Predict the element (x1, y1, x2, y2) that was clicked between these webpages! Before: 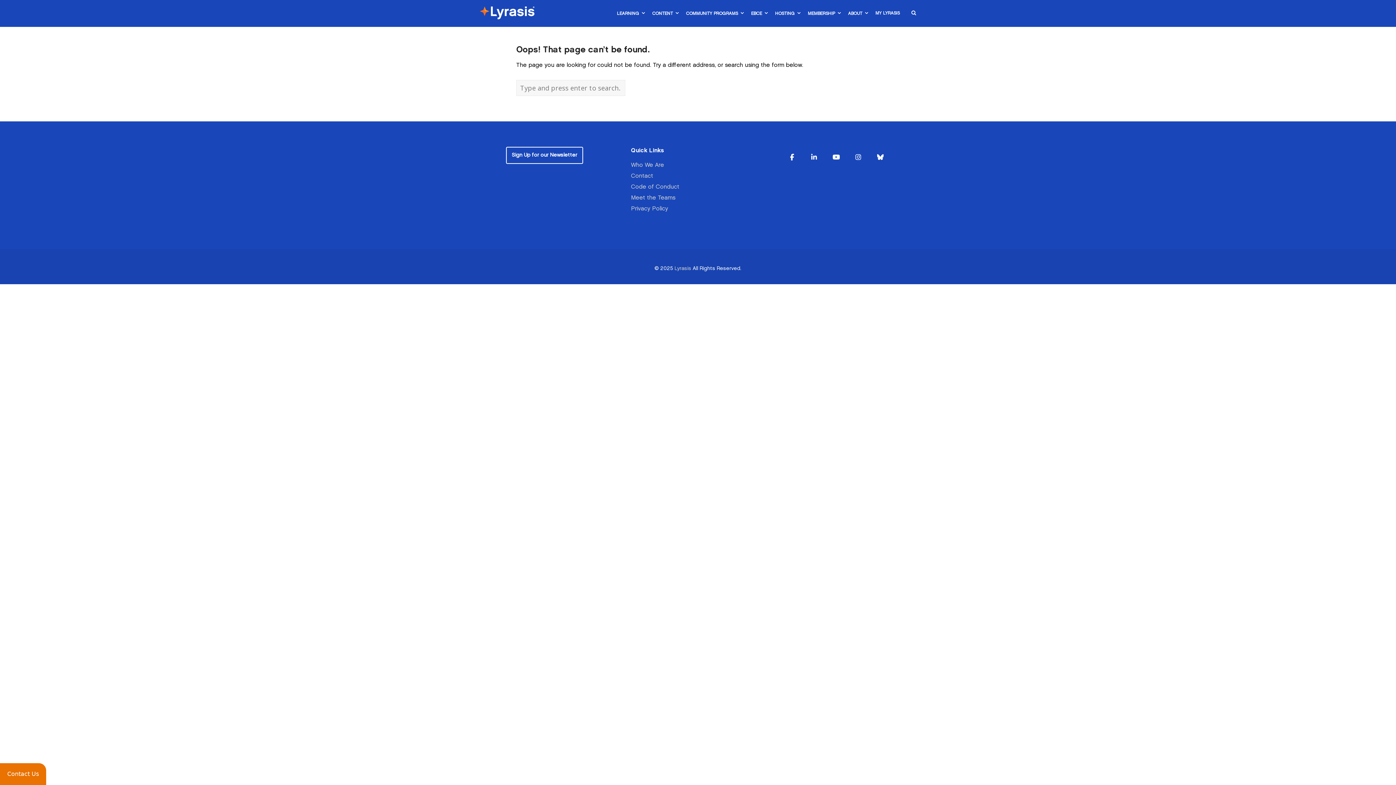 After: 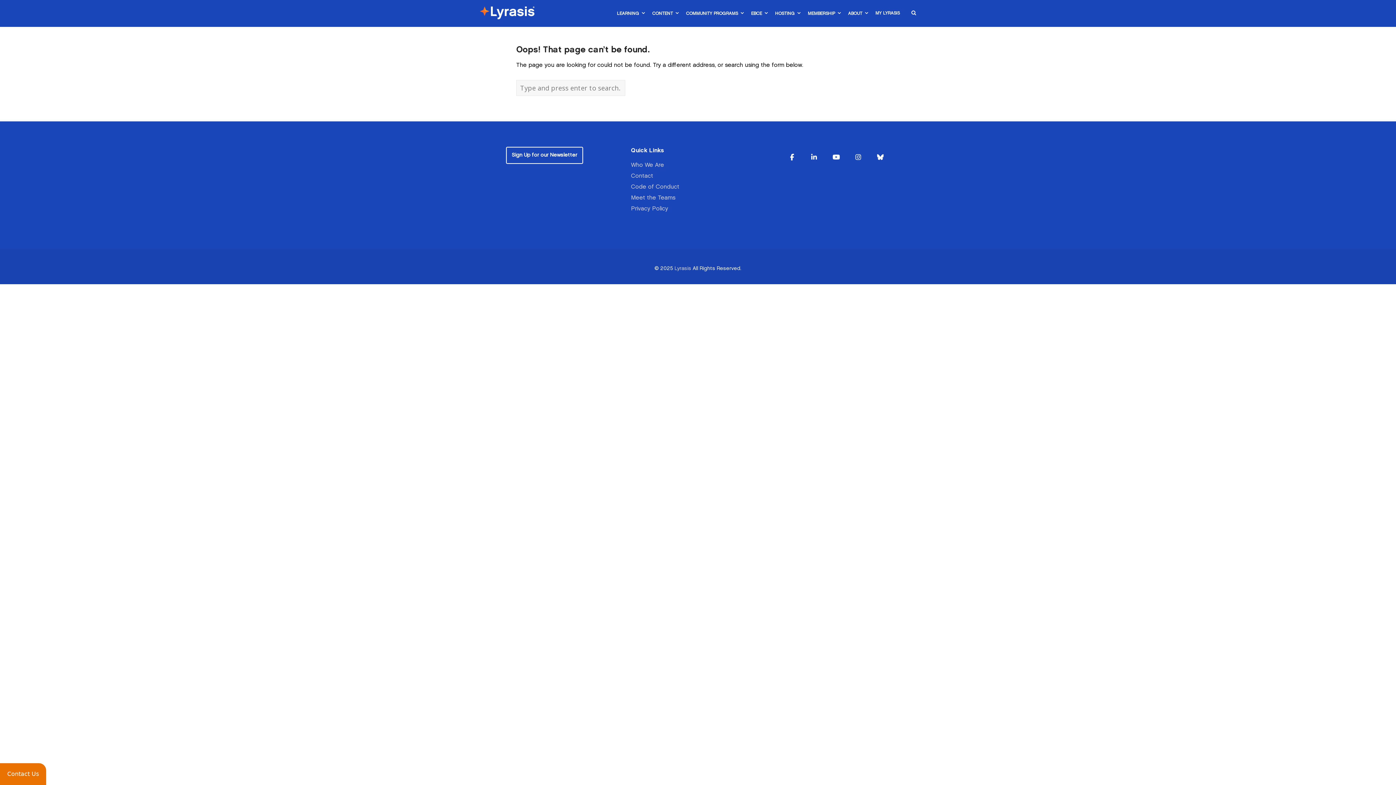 Action: bbox: (848, 147, 868, 167) label: Lyrasis on Instagram